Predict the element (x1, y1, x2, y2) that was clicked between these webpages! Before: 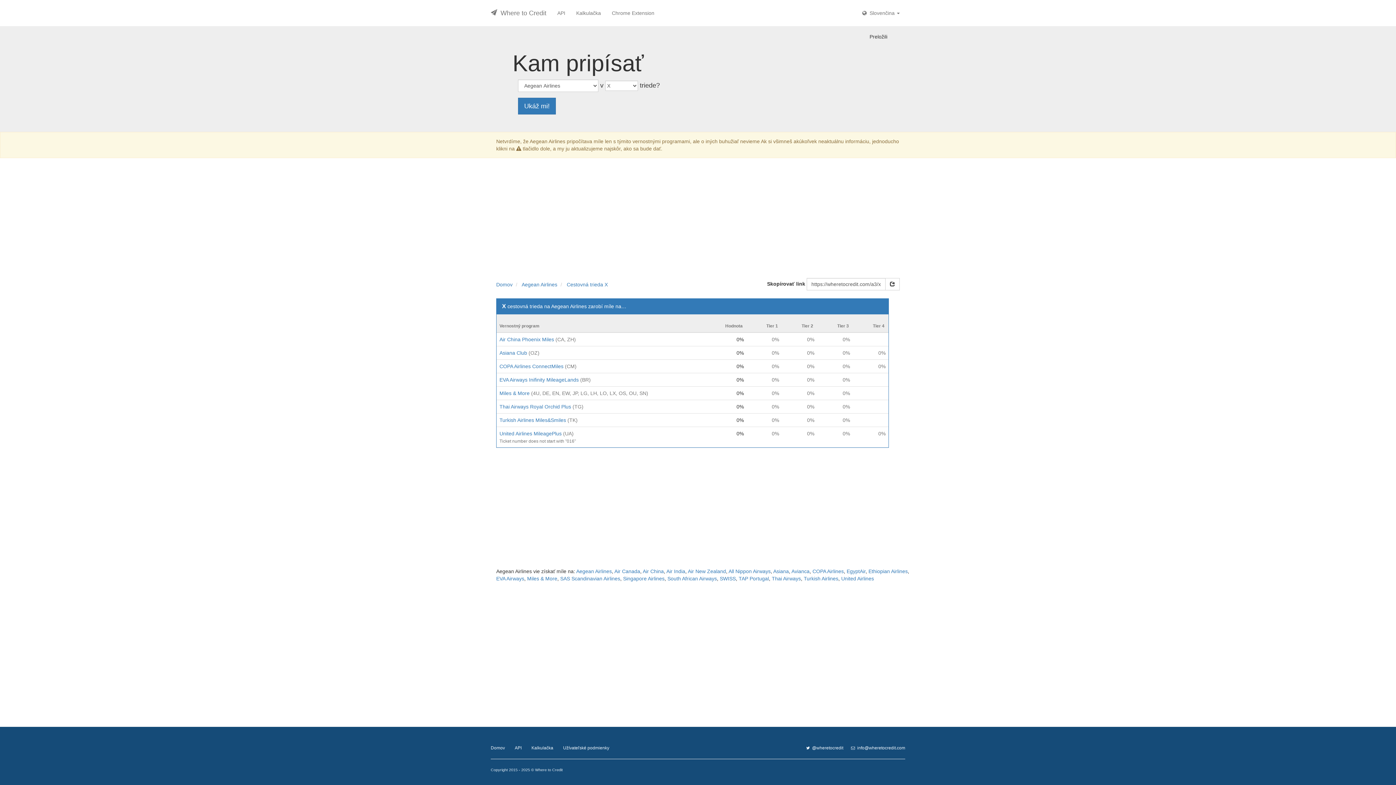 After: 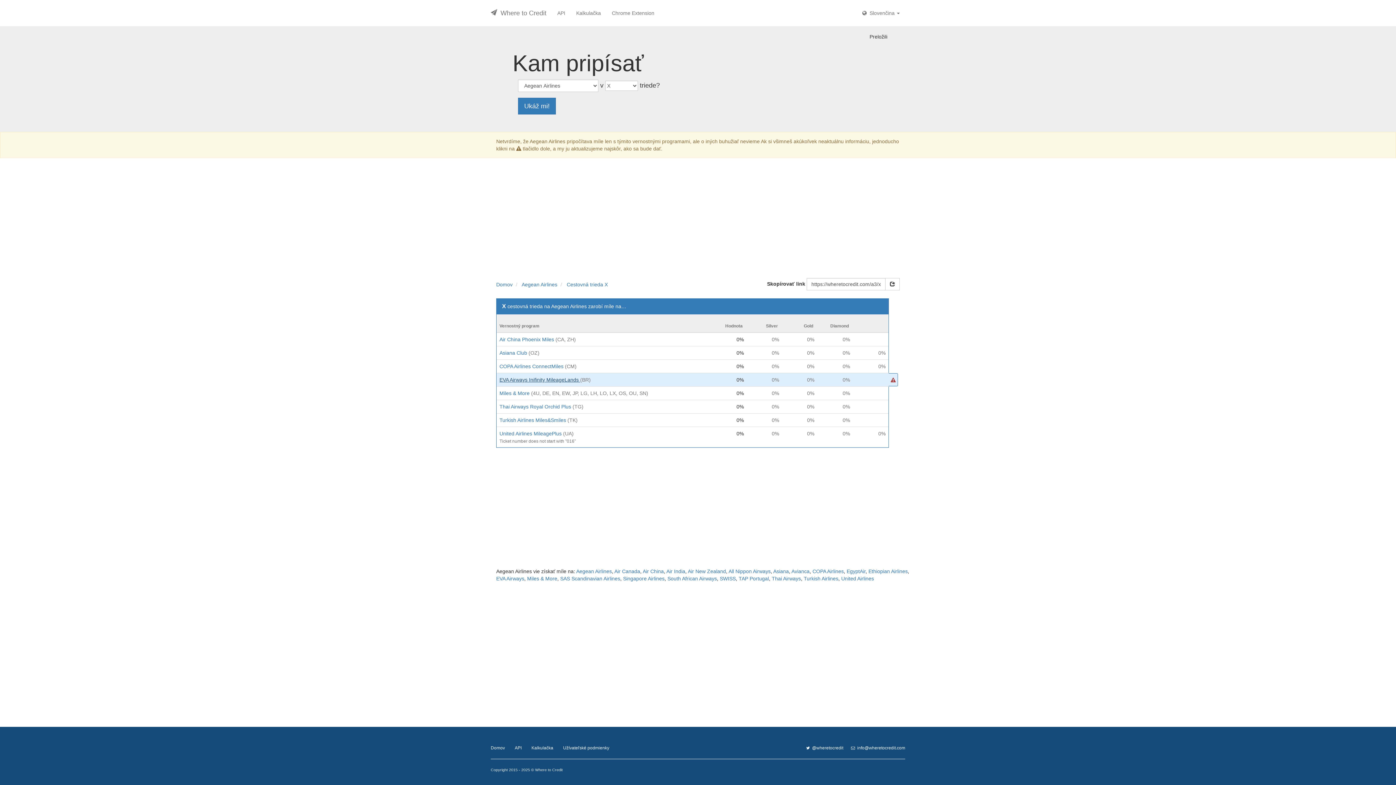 Action: bbox: (499, 377, 580, 382) label: EVA Airways Inifinity MileageLands 